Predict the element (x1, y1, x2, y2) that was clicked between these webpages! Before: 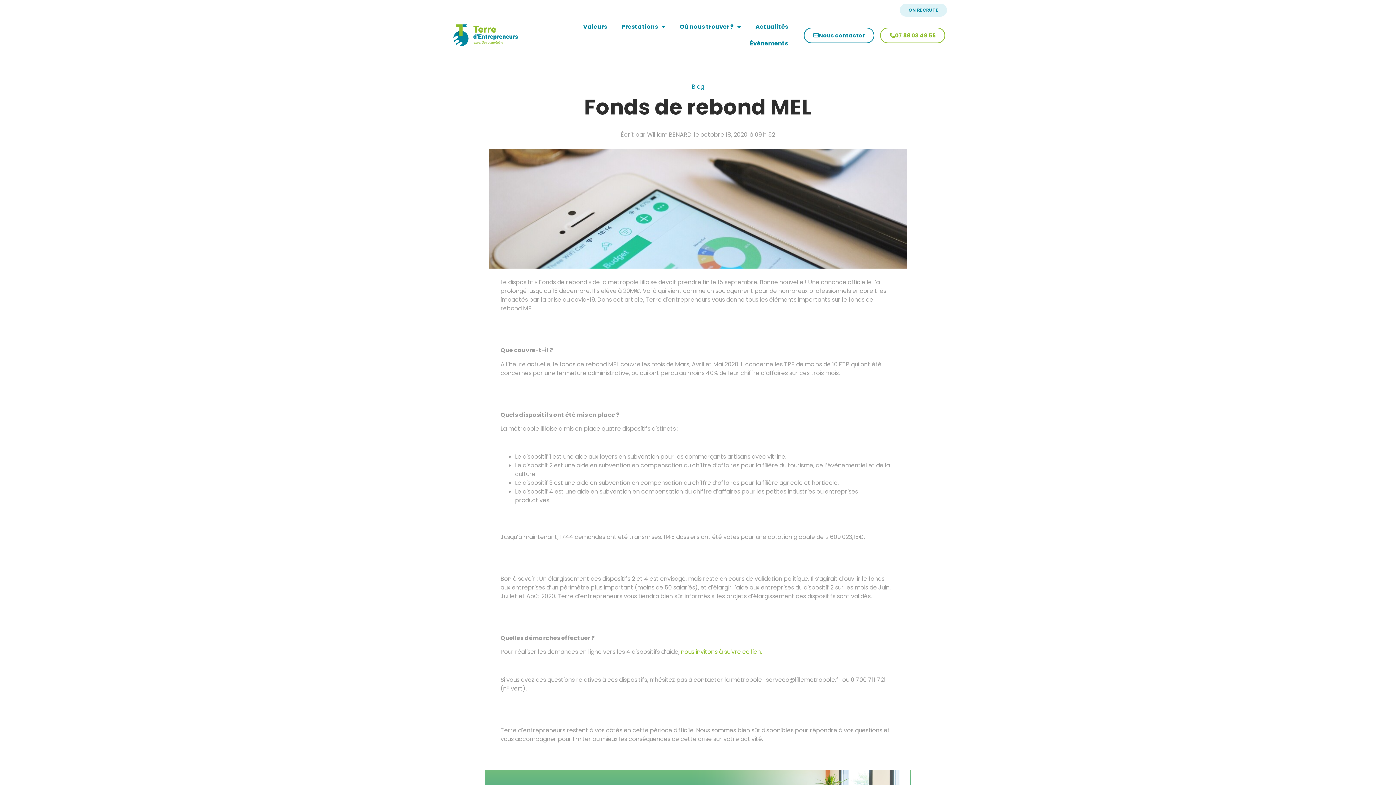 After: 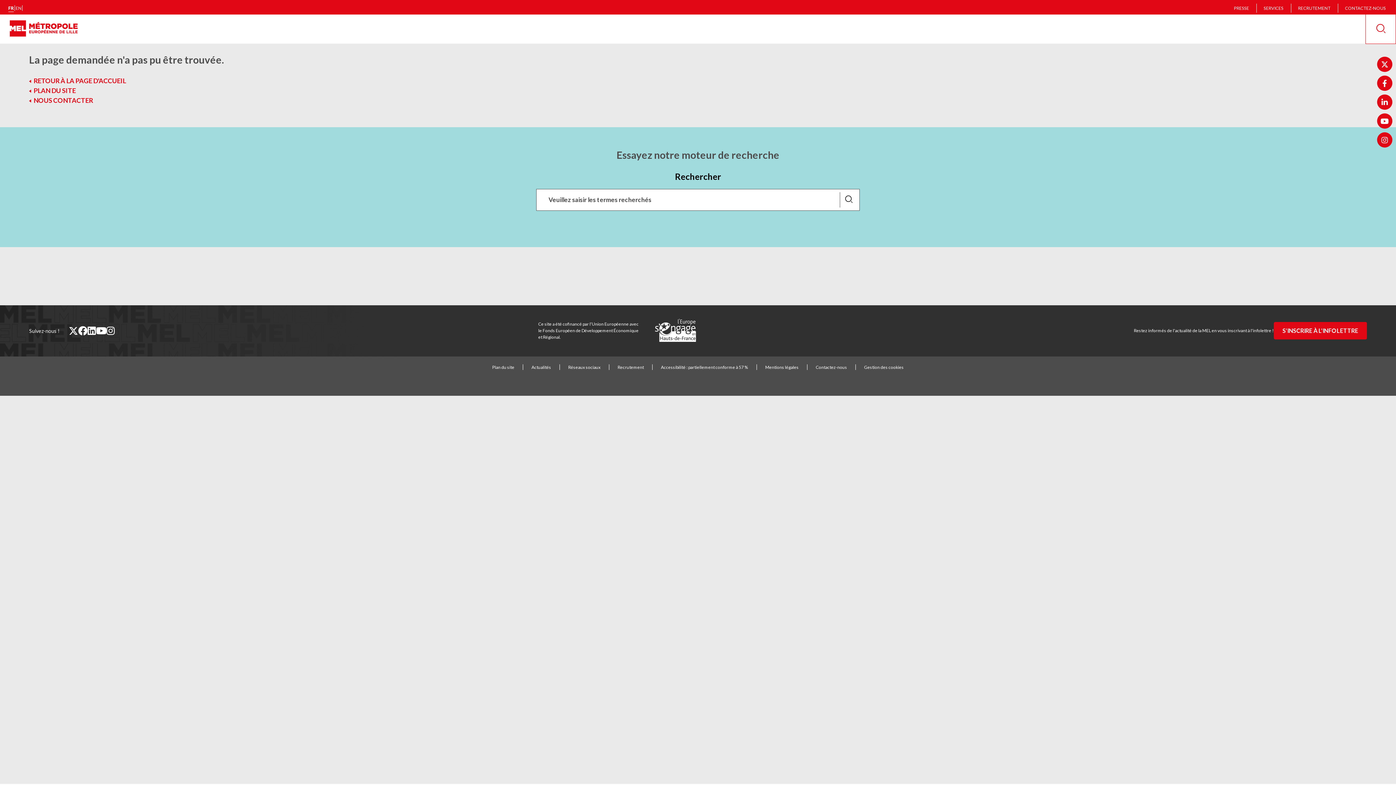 Action: label:  nous invitons à suivre ce lien.  bbox: (679, 648, 763, 656)